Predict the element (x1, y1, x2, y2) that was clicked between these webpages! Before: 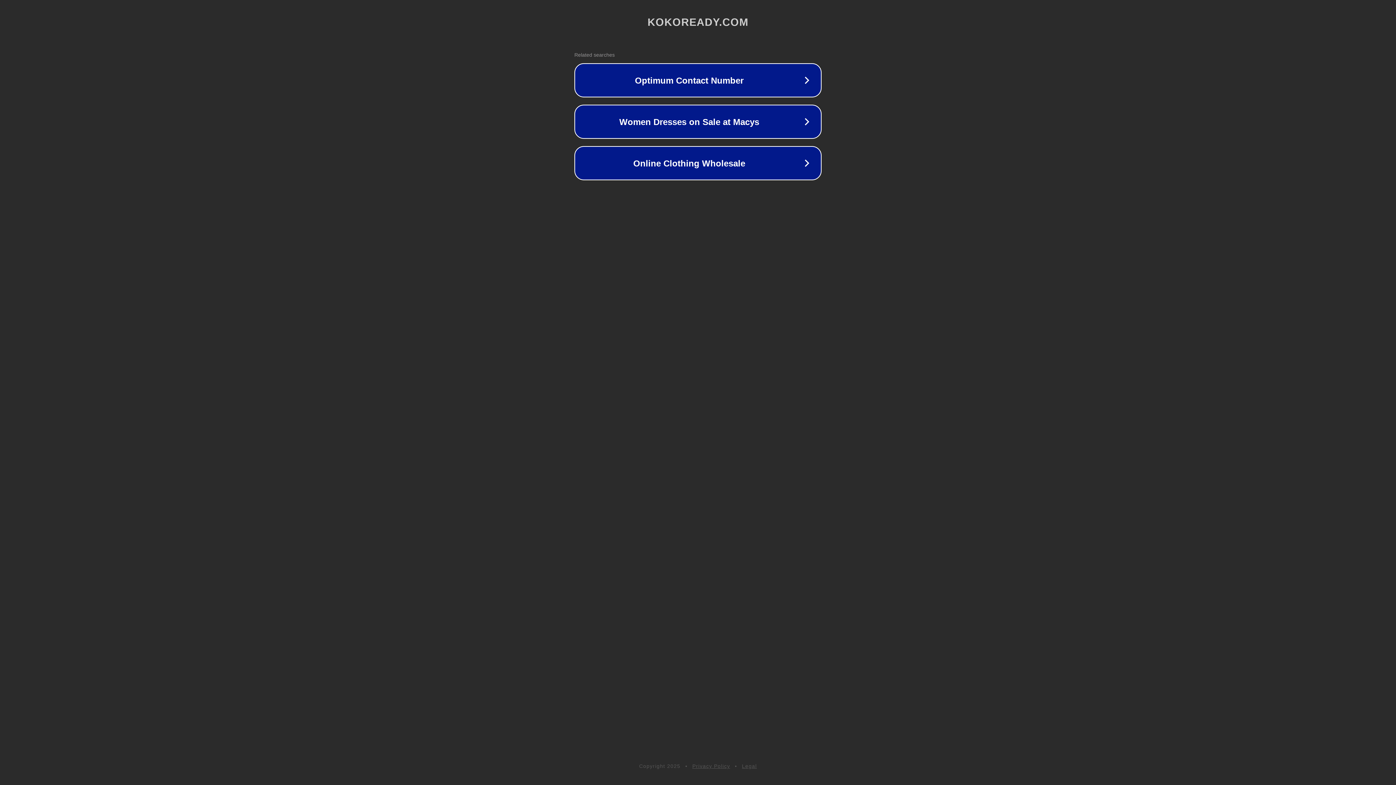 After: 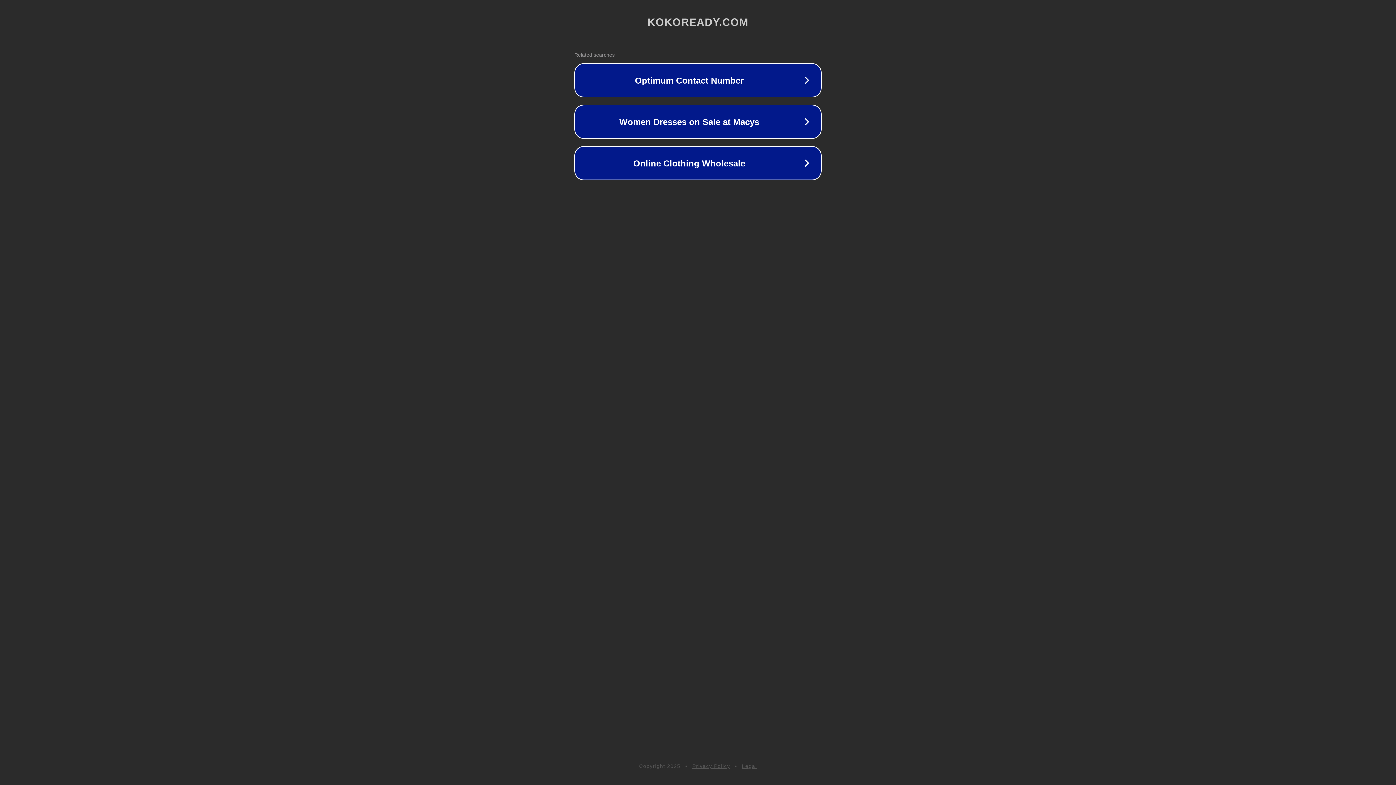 Action: label: Legal bbox: (742, 763, 757, 769)